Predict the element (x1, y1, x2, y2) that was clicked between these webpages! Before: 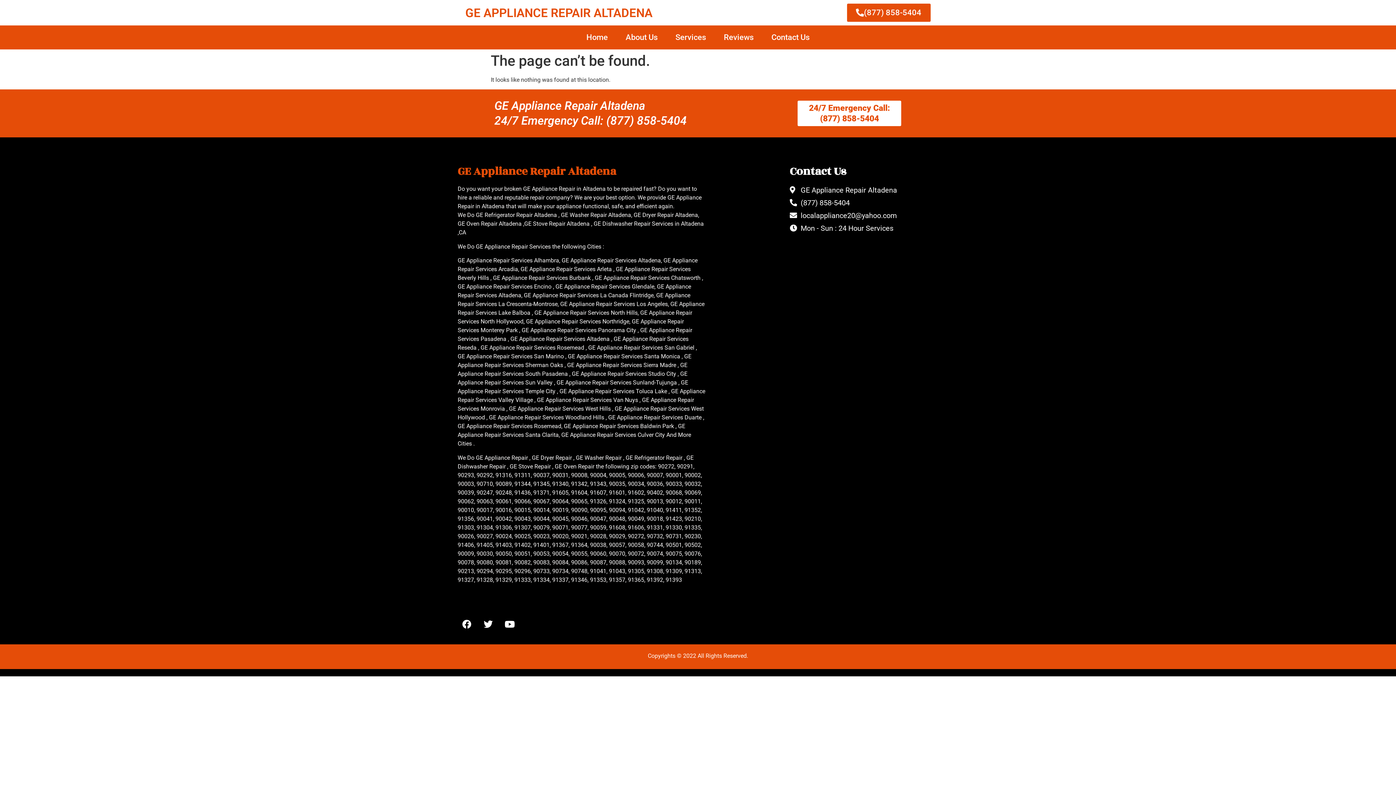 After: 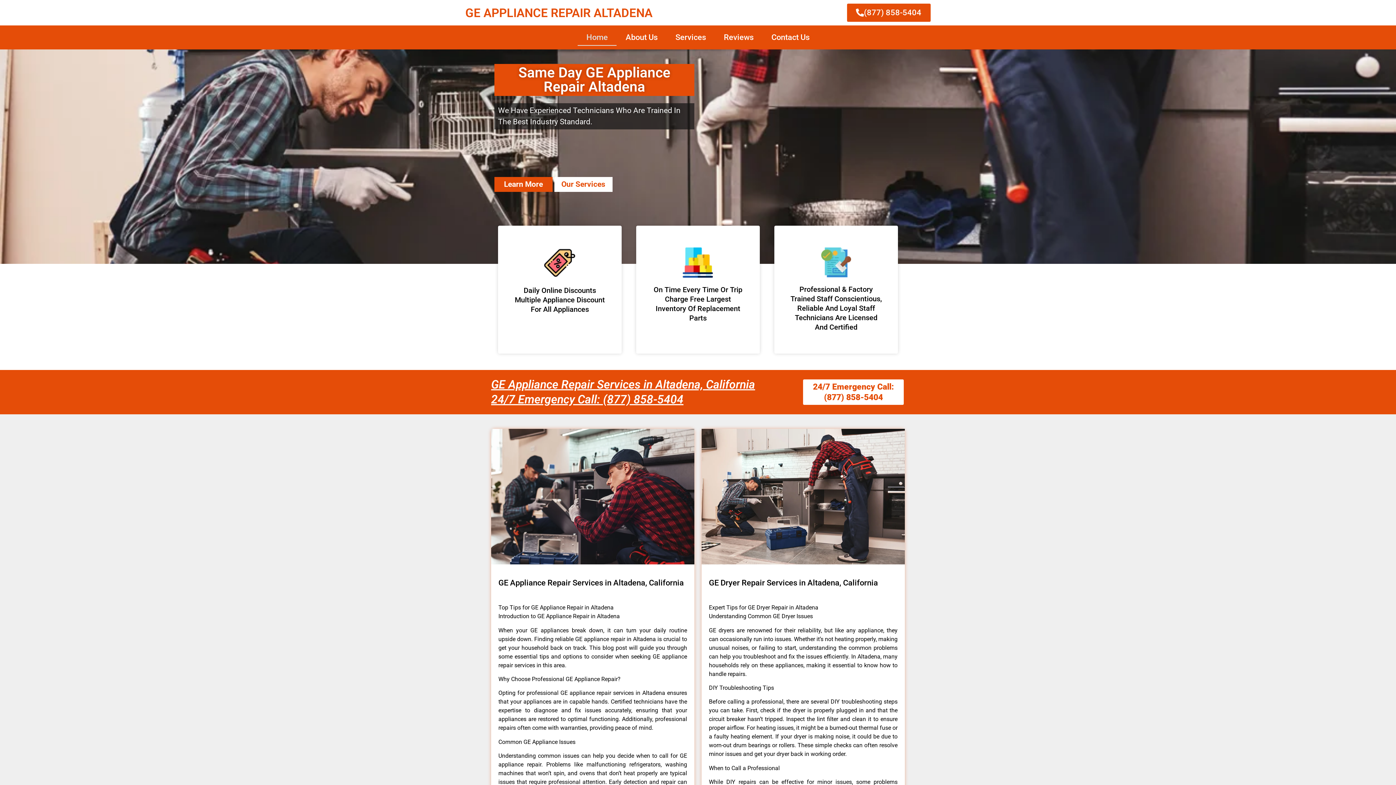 Action: bbox: (465, 5, 652, 19) label: GE APPLIANCE REPAIR ALTADENA